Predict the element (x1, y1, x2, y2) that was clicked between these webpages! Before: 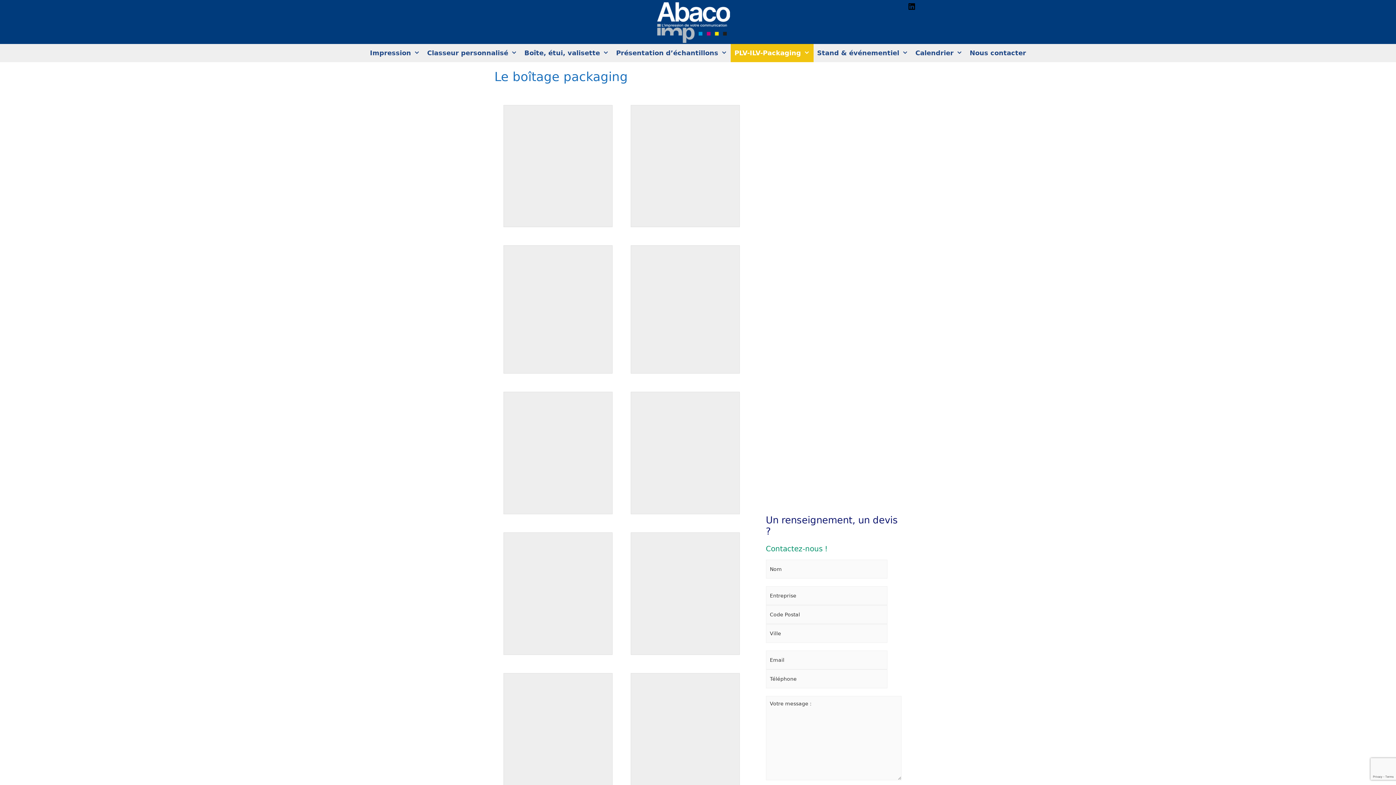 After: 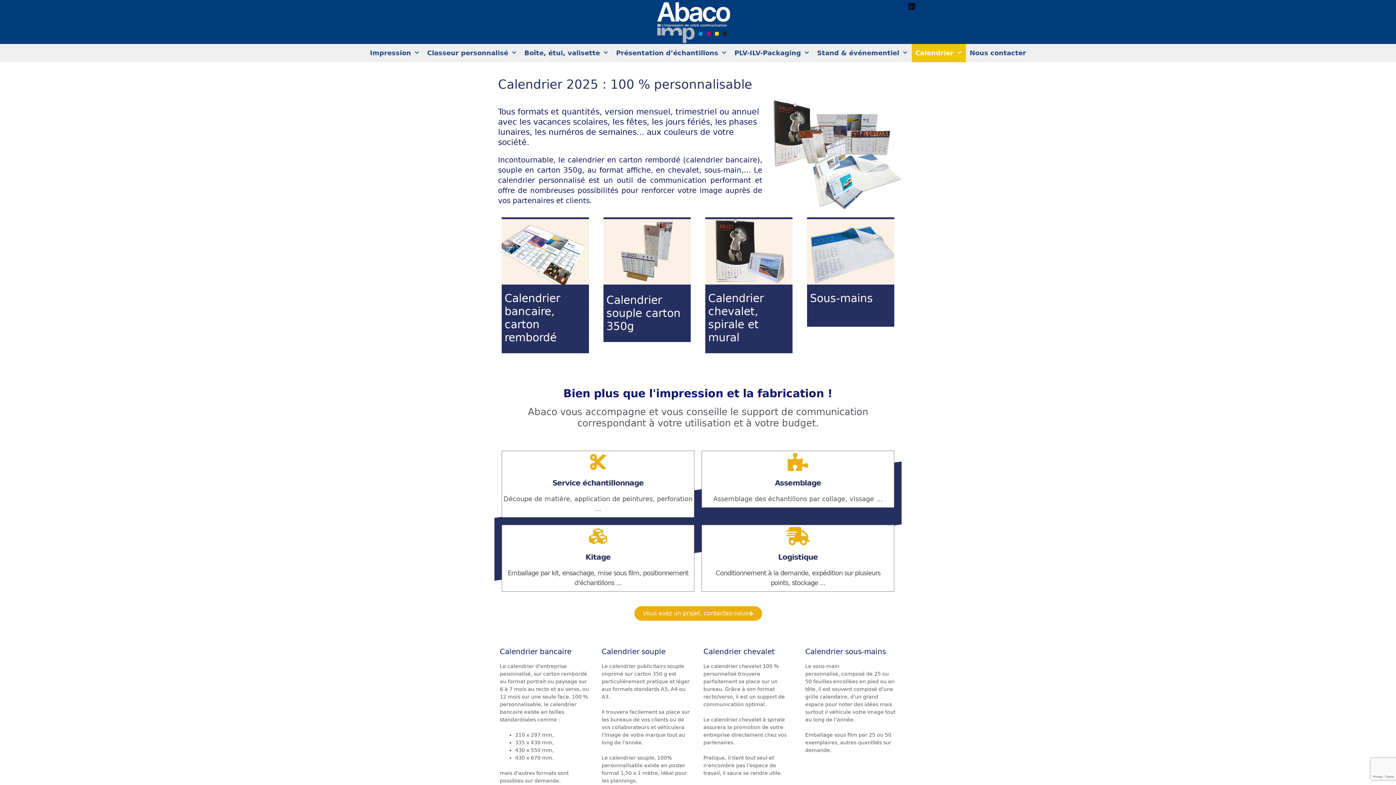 Action: bbox: (911, 44, 966, 62) label: Calendrier